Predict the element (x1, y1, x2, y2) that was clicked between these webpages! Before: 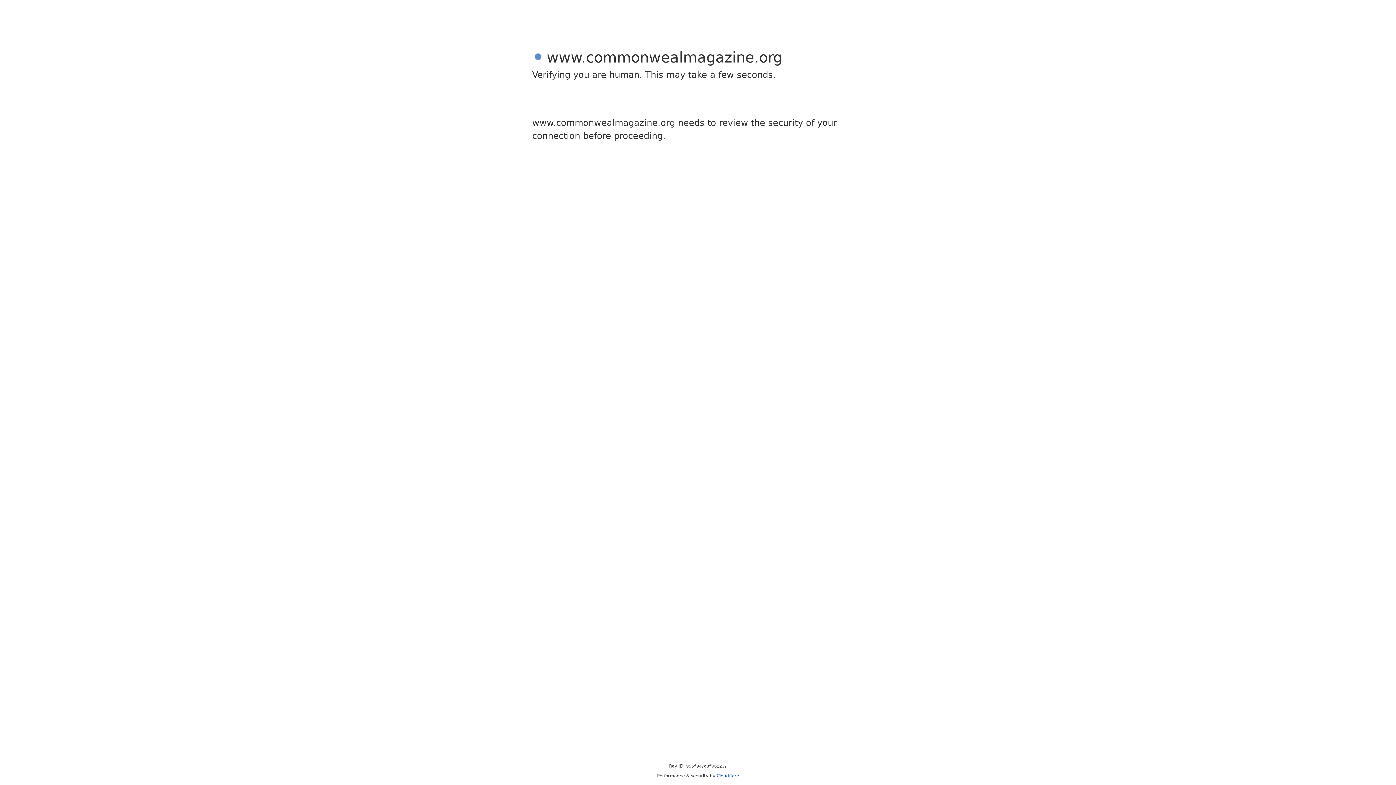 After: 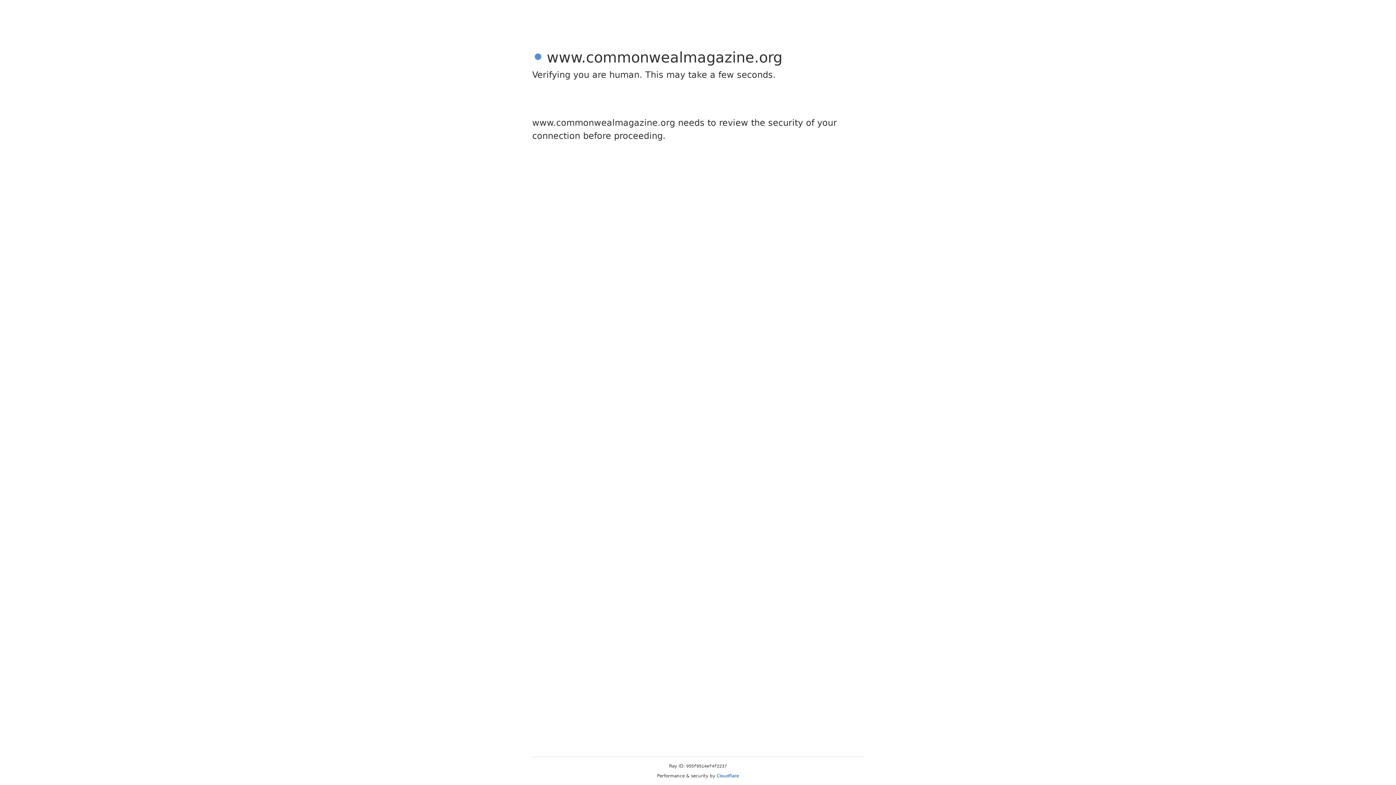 Action: label: Cloudflare bbox: (716, 773, 739, 778)